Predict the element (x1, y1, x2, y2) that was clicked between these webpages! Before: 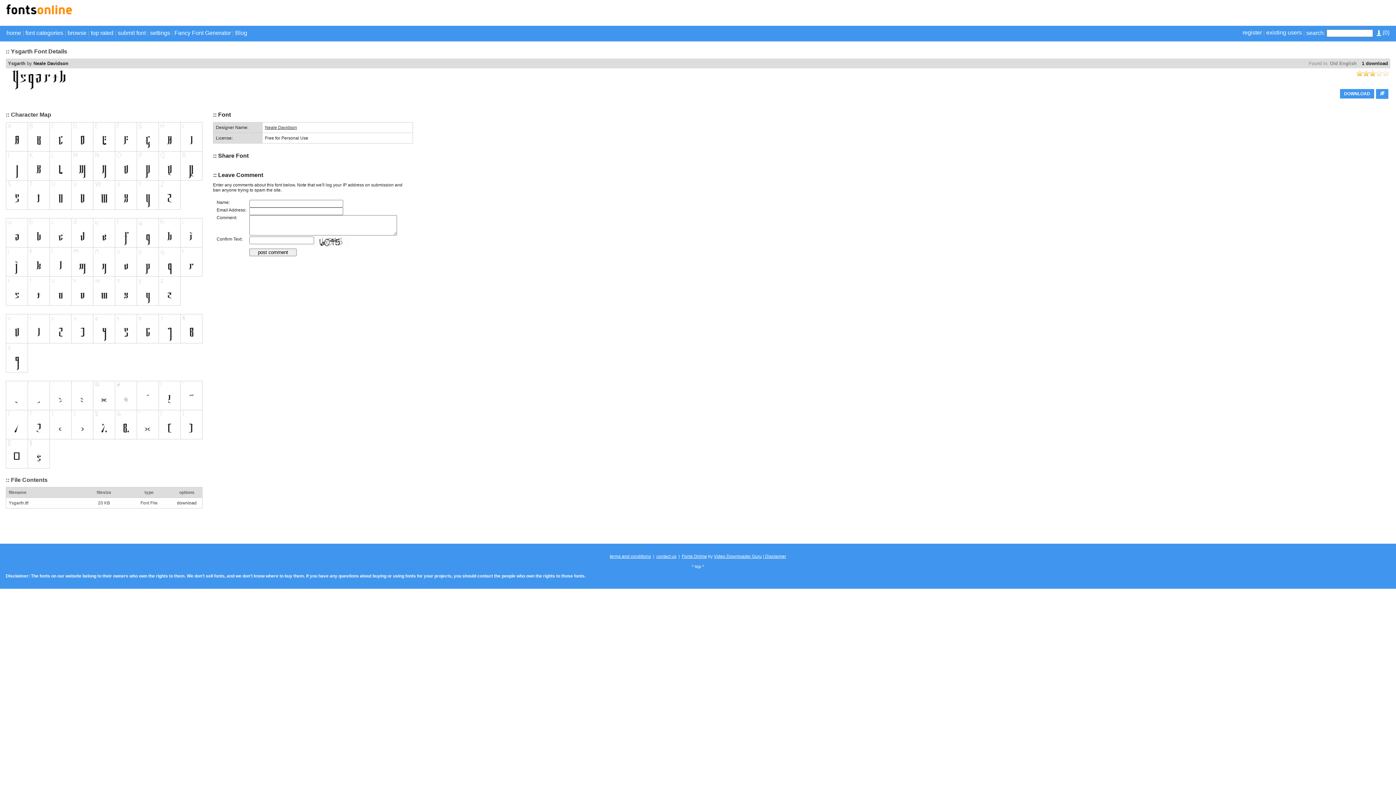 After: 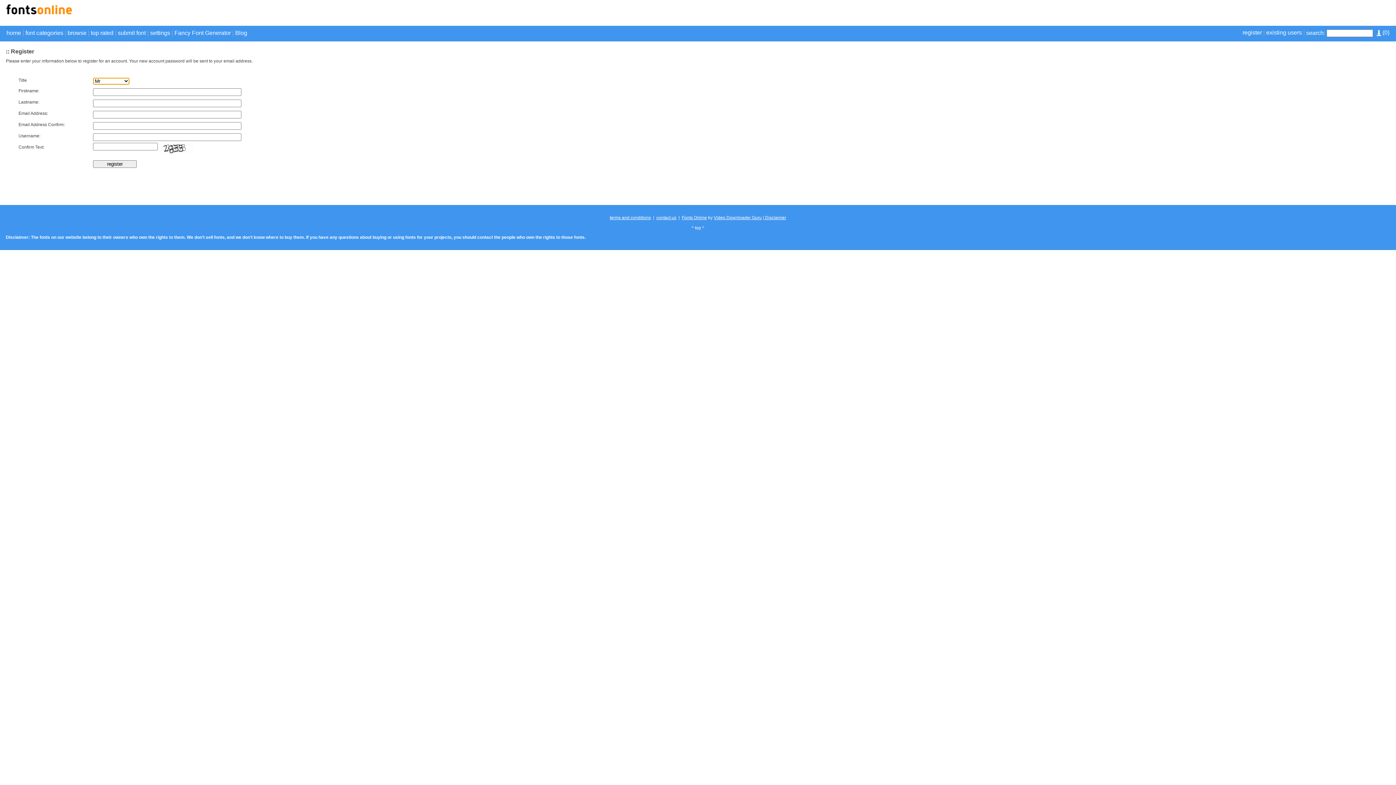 Action: label: register bbox: (1242, 29, 1262, 35)